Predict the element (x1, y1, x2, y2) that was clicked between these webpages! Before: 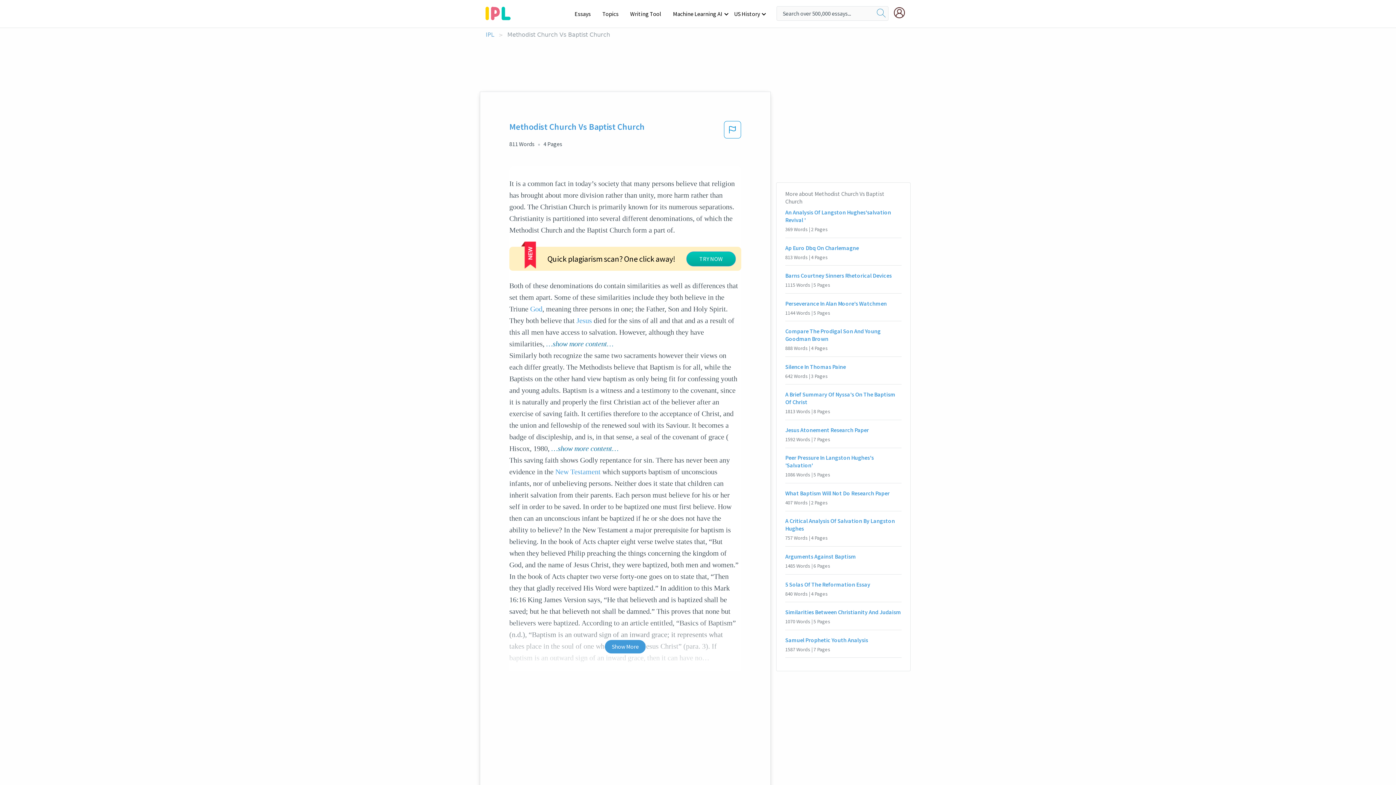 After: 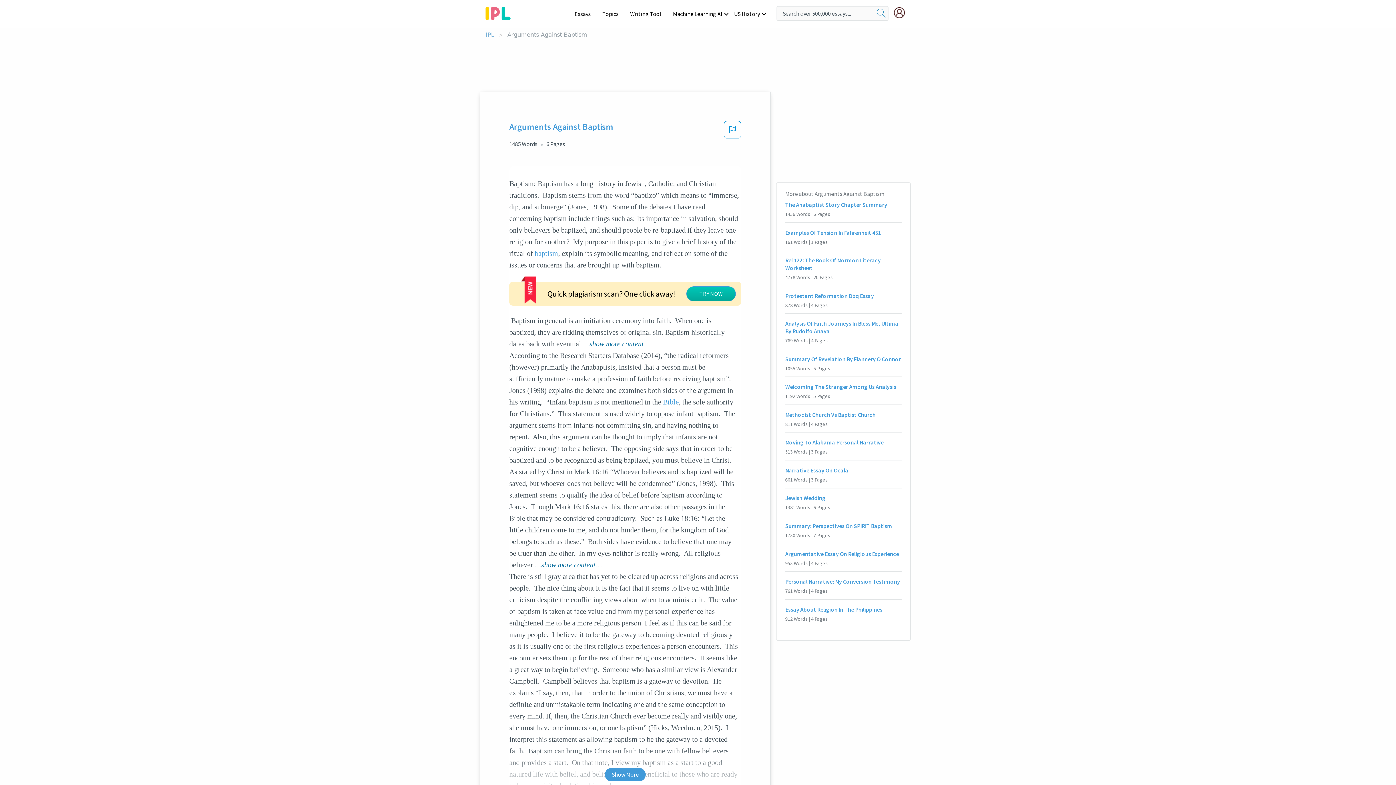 Action: label: Arguments Against Baptism bbox: (785, 545, 901, 553)